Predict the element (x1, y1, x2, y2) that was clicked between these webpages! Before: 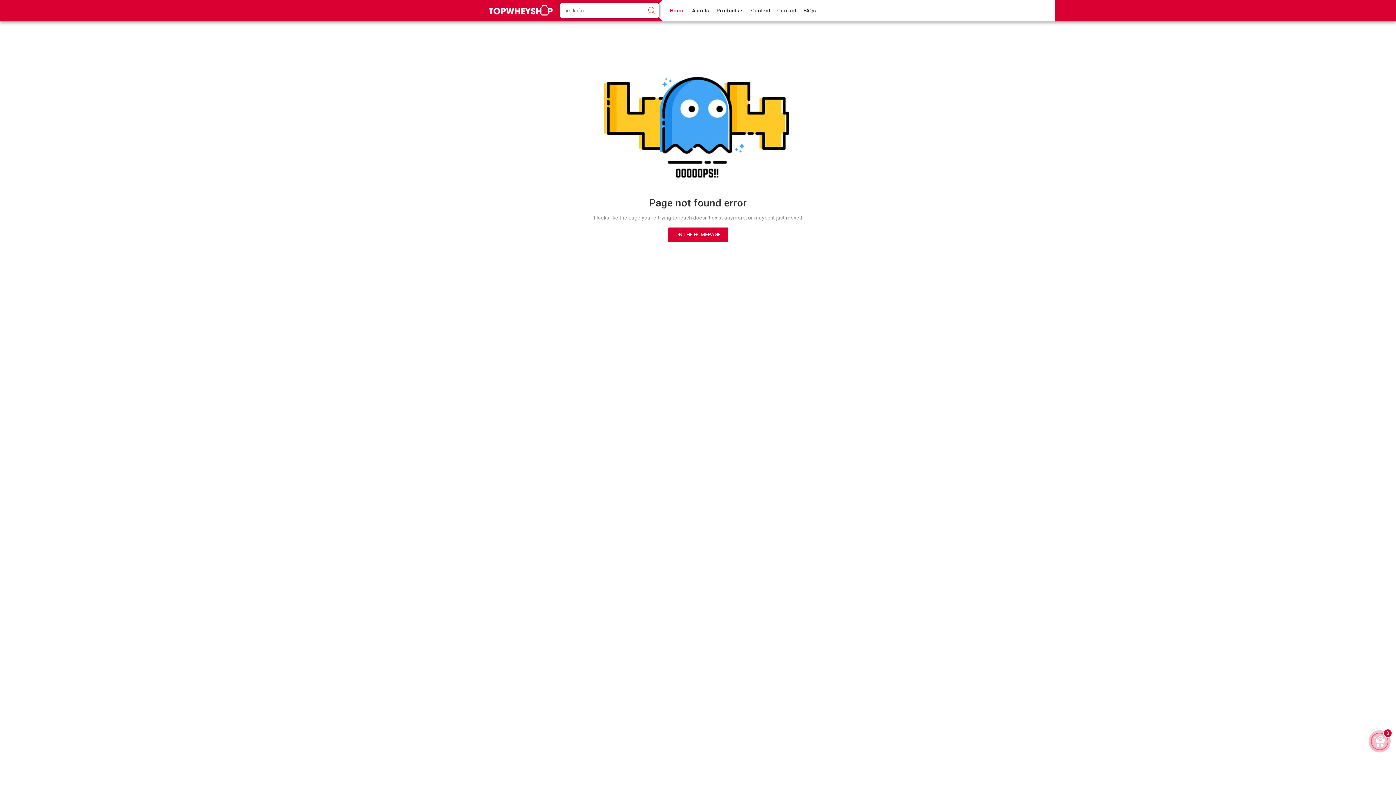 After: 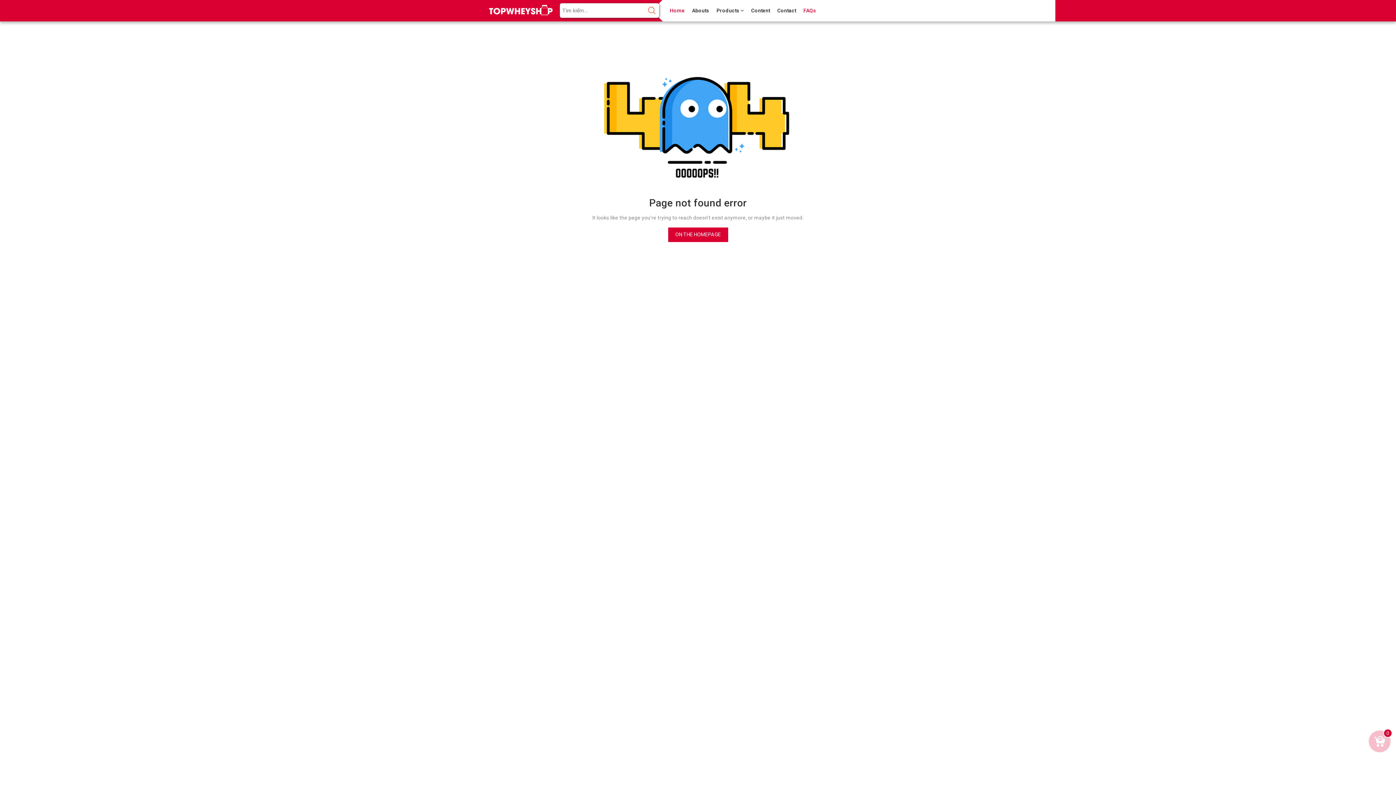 Action: bbox: (800, 0, 820, 21) label: FAQs